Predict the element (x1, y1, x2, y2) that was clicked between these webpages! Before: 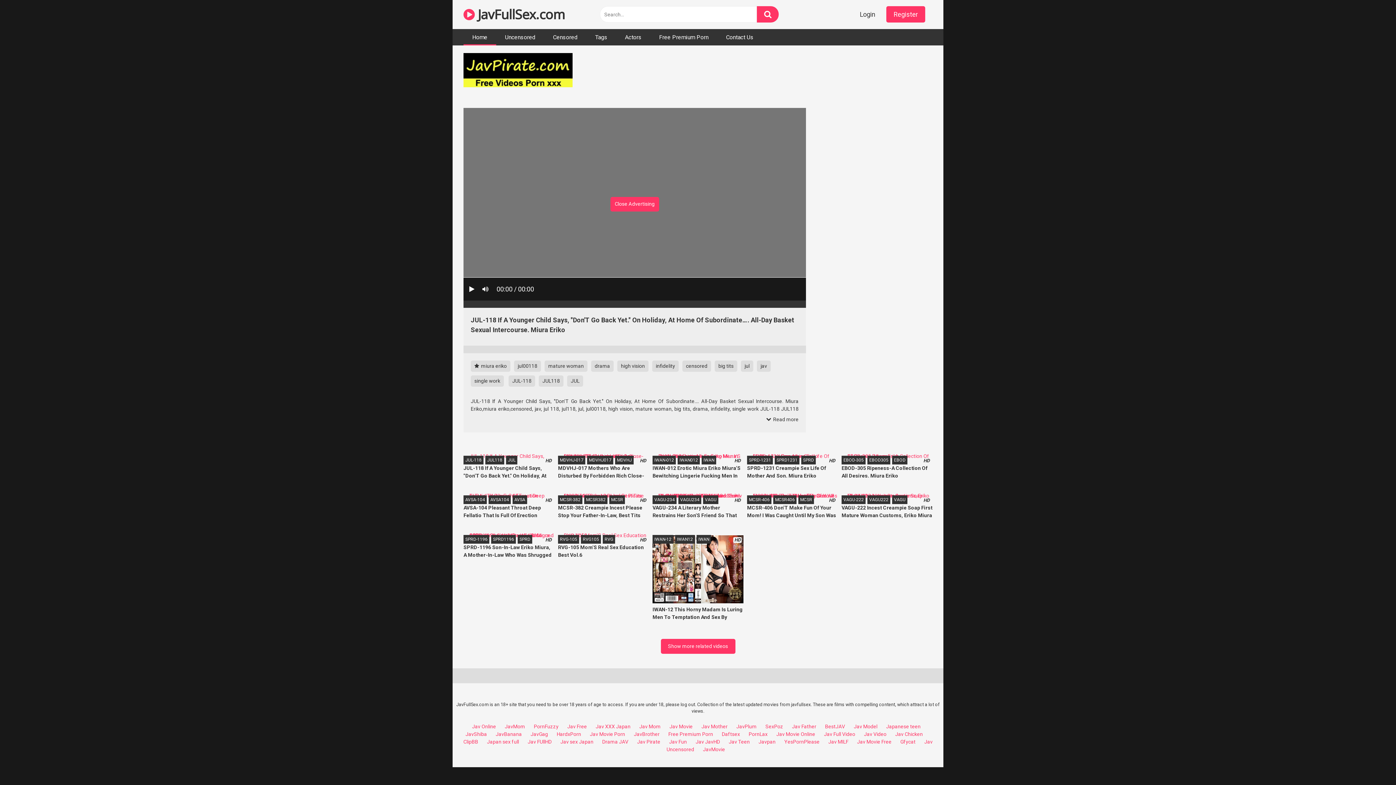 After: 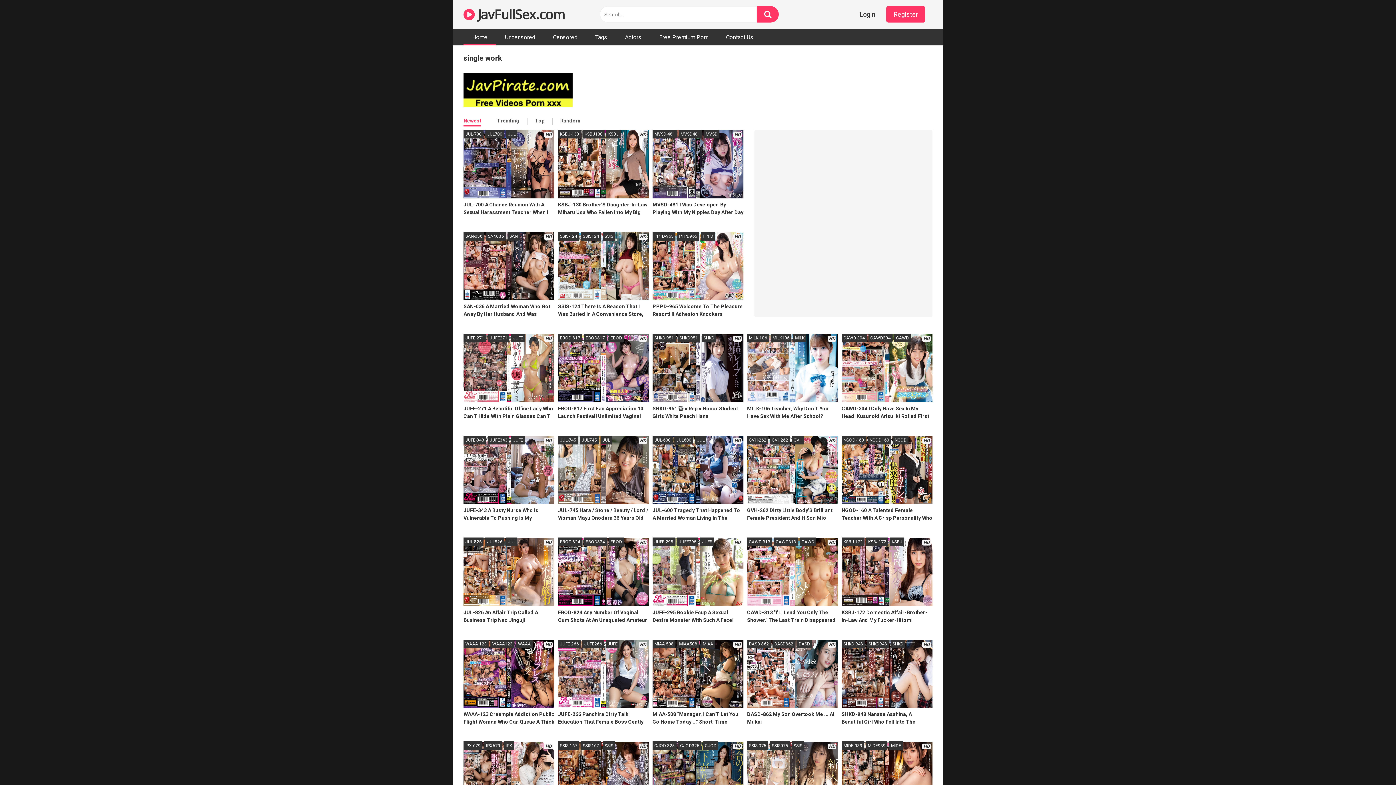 Action: bbox: (470, 375, 504, 386) label: single work